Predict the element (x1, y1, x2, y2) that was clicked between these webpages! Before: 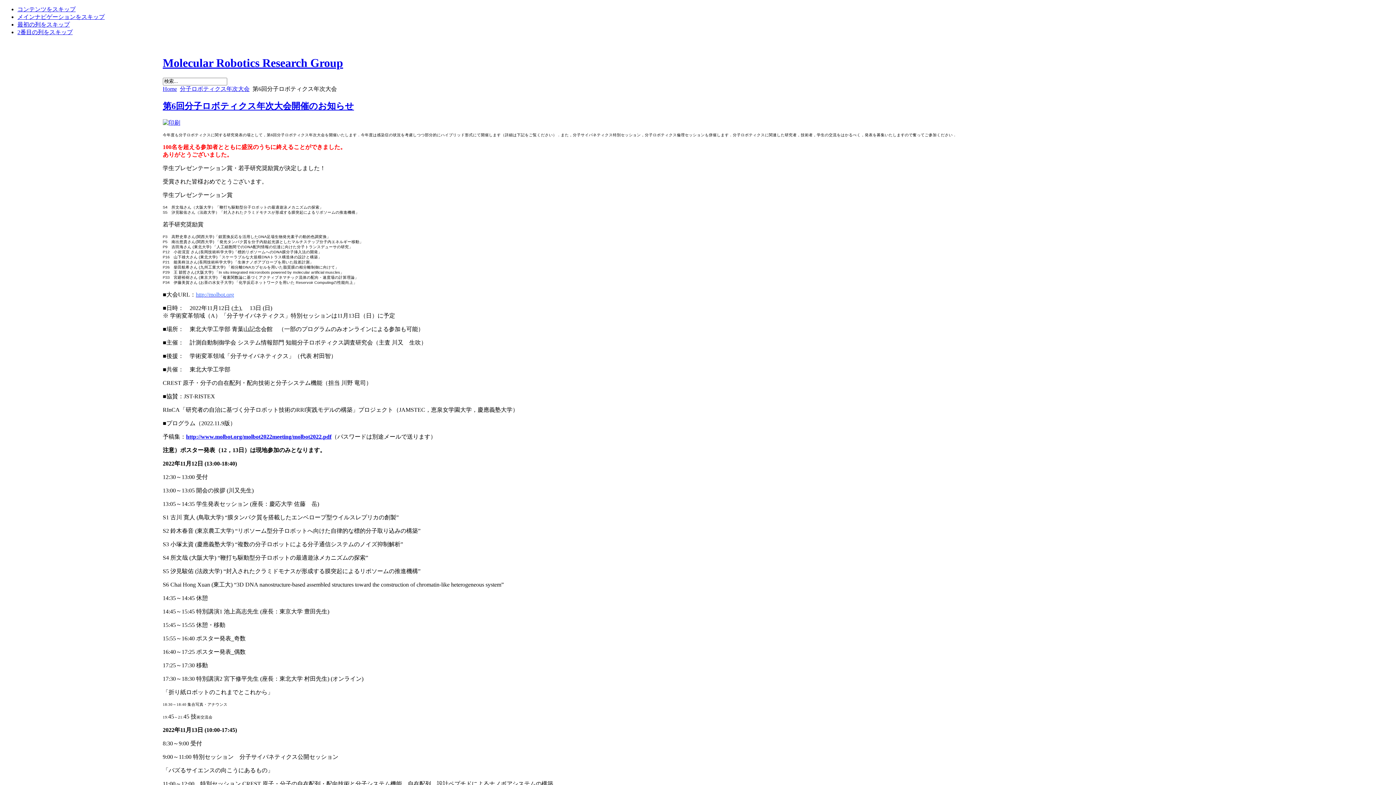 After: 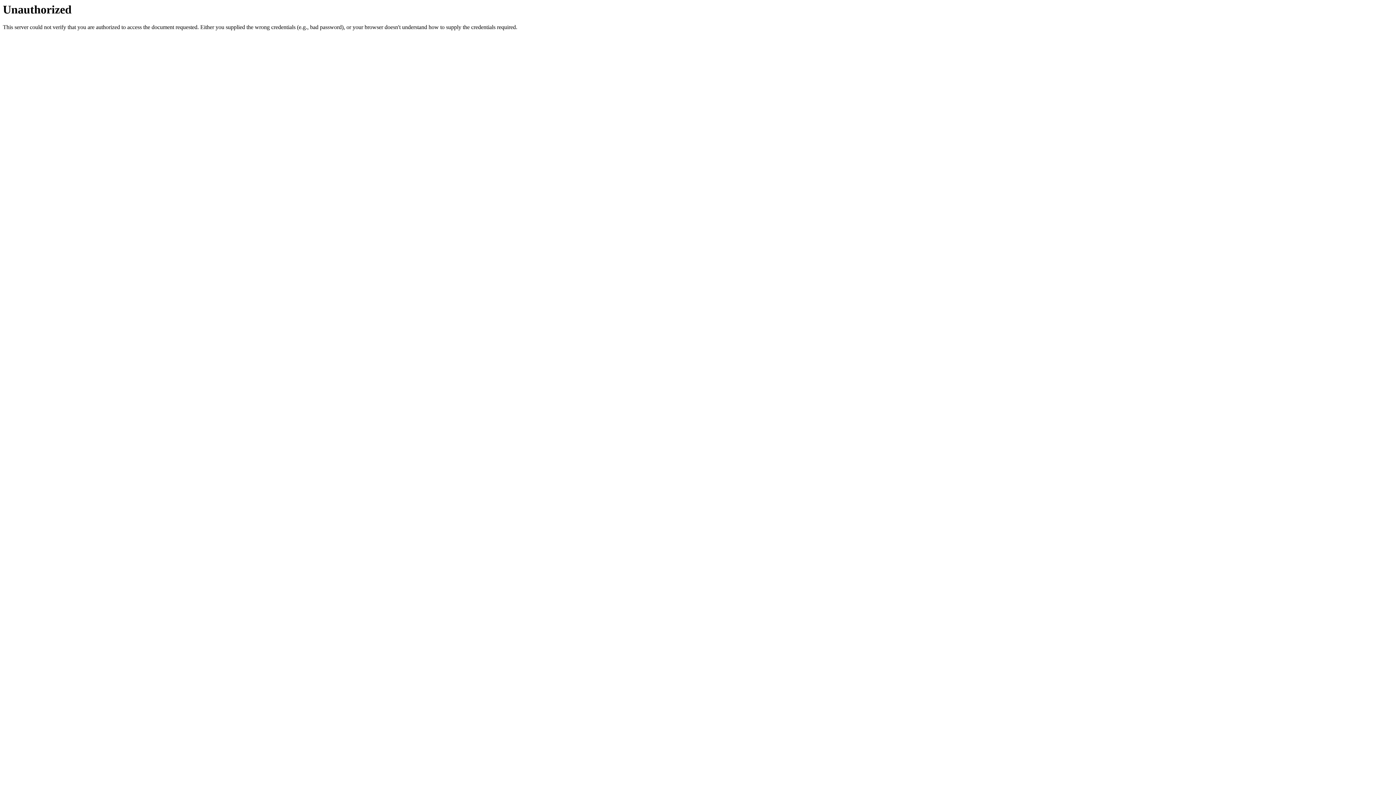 Action: label: http://www.molbot.org/molbot2022meeting/molbot2022.pdf bbox: (186, 433, 331, 439)